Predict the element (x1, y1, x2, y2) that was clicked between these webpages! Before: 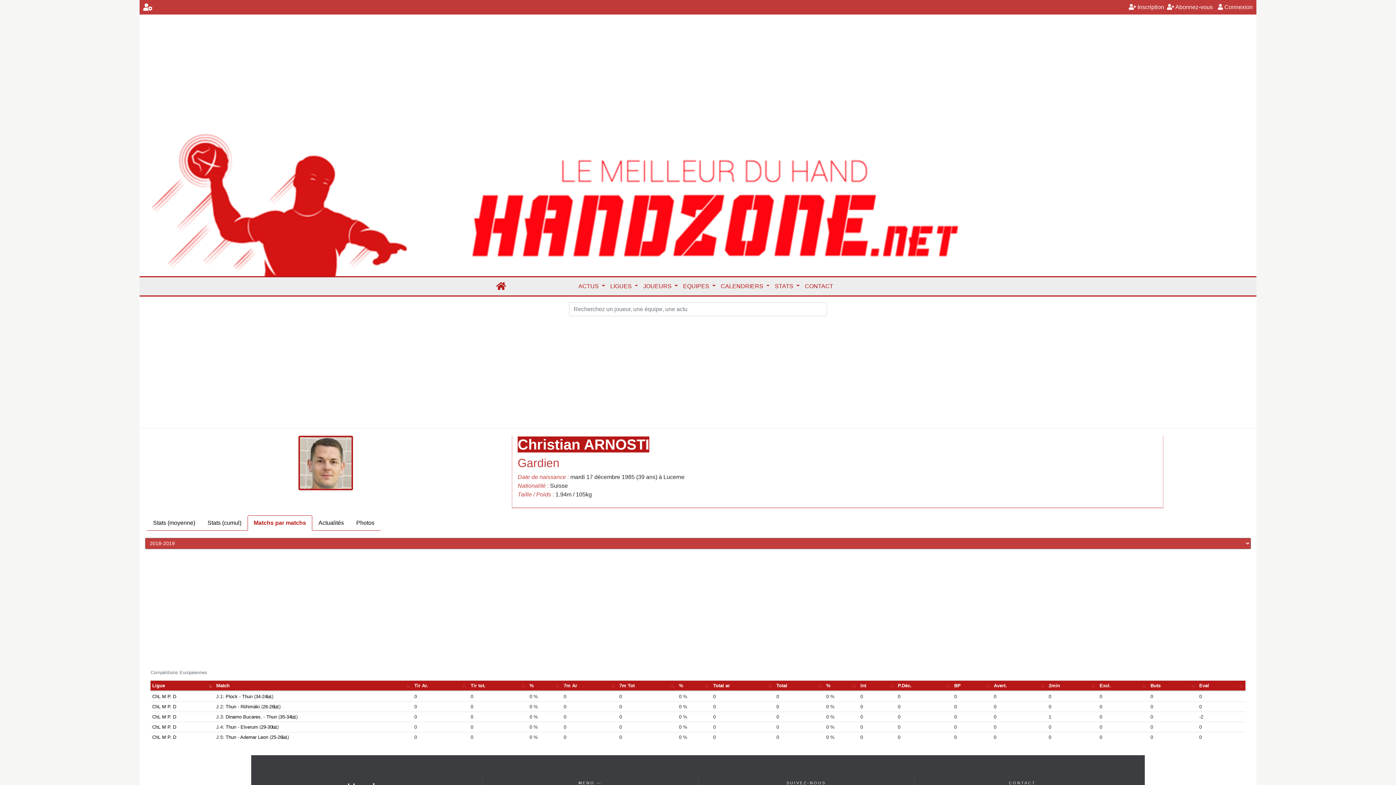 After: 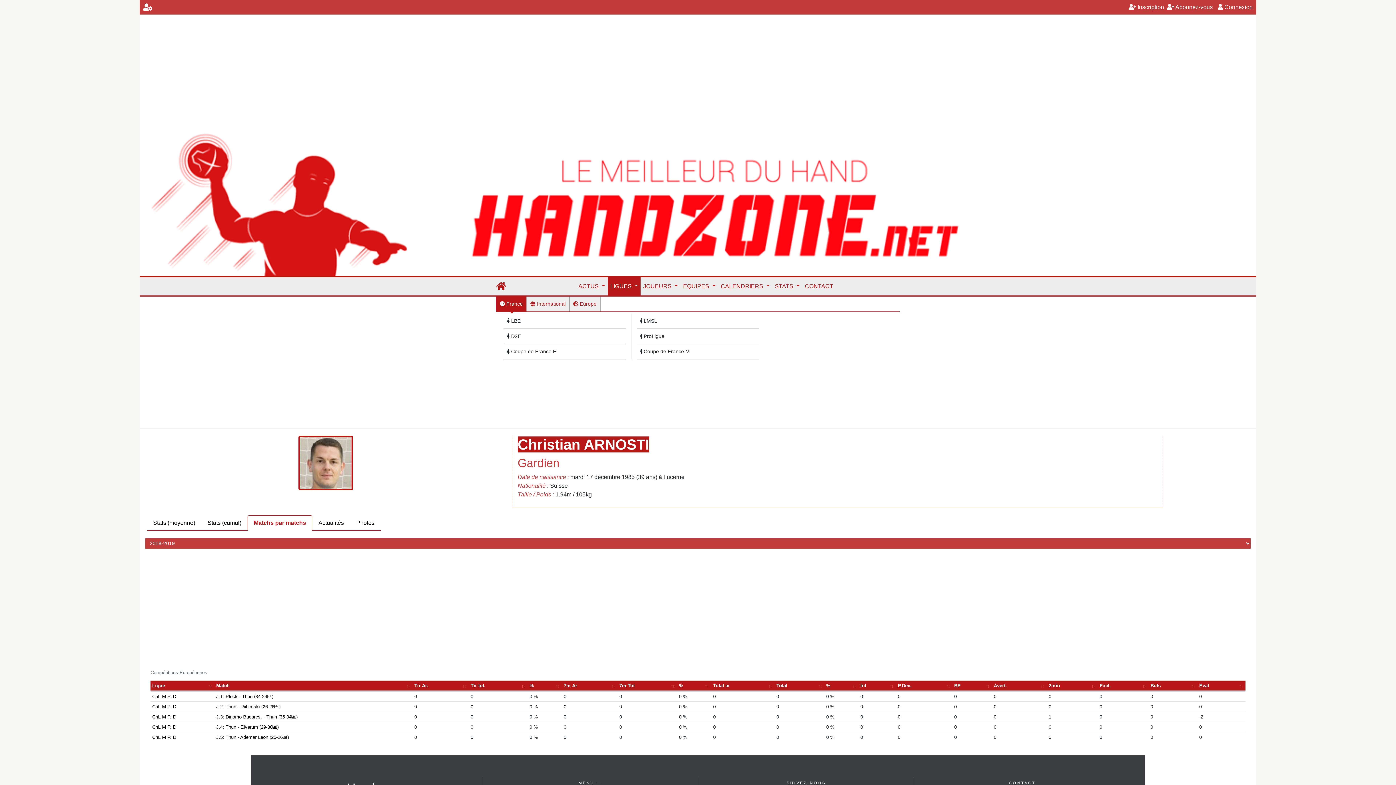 Action: bbox: (607, 277, 640, 295) label: LIGUES 